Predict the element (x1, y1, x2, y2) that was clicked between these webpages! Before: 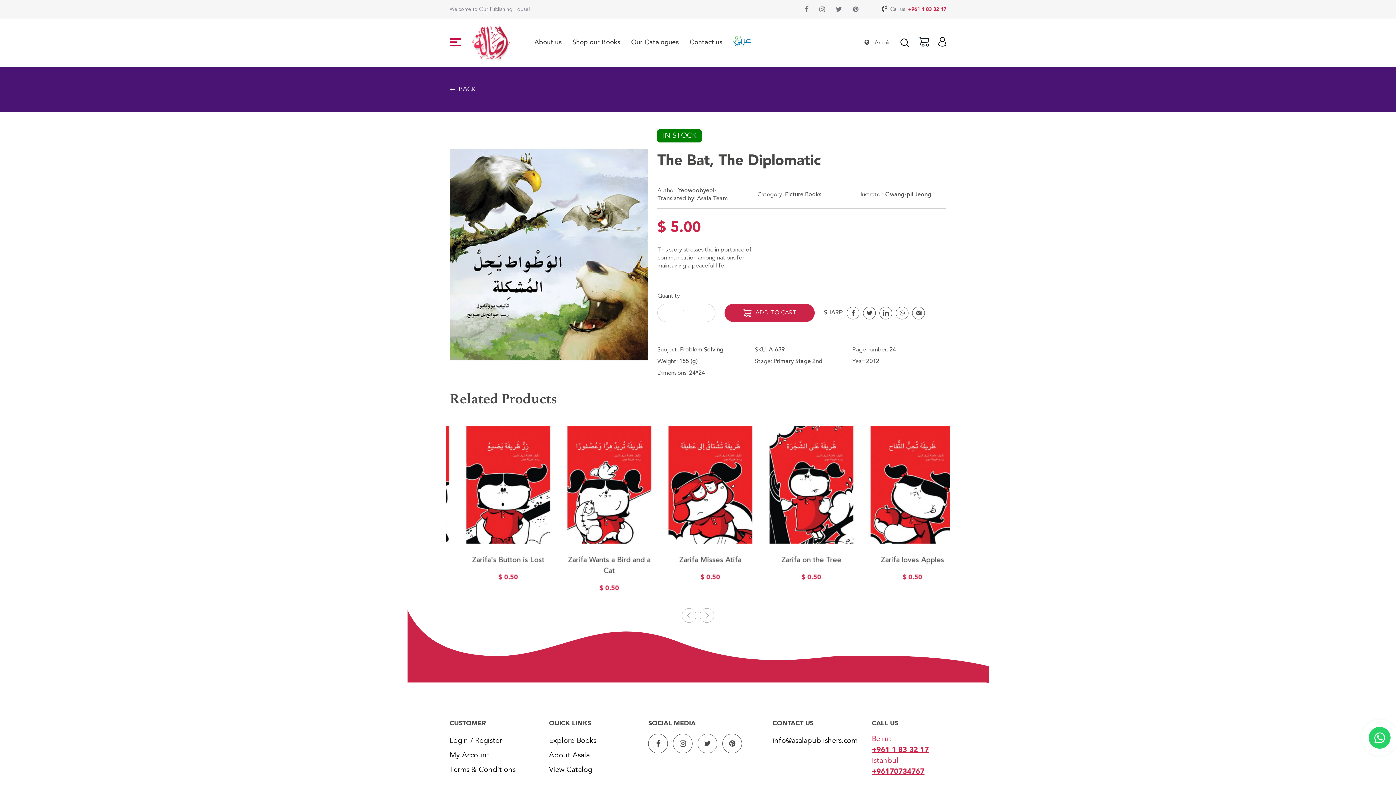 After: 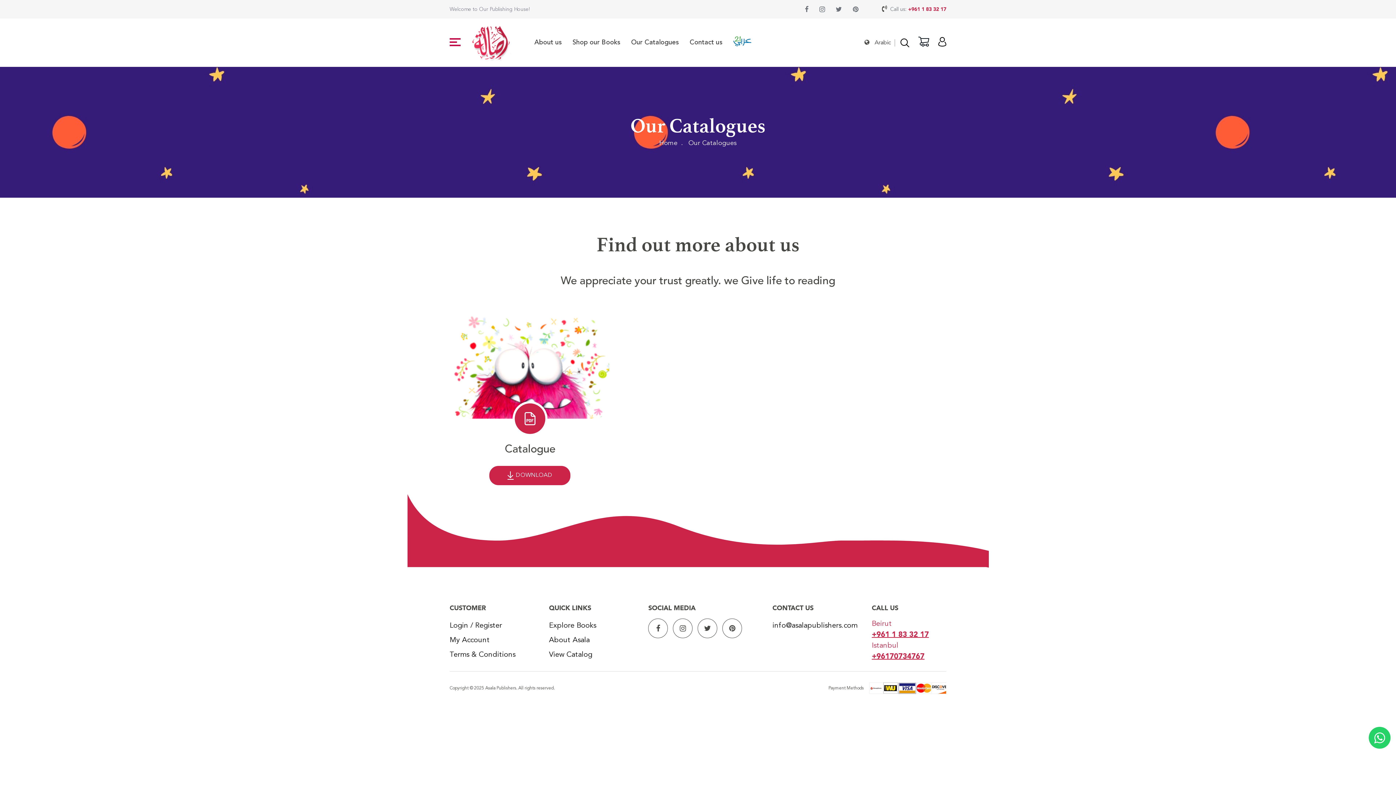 Action: bbox: (549, 766, 592, 774) label: View Catalog